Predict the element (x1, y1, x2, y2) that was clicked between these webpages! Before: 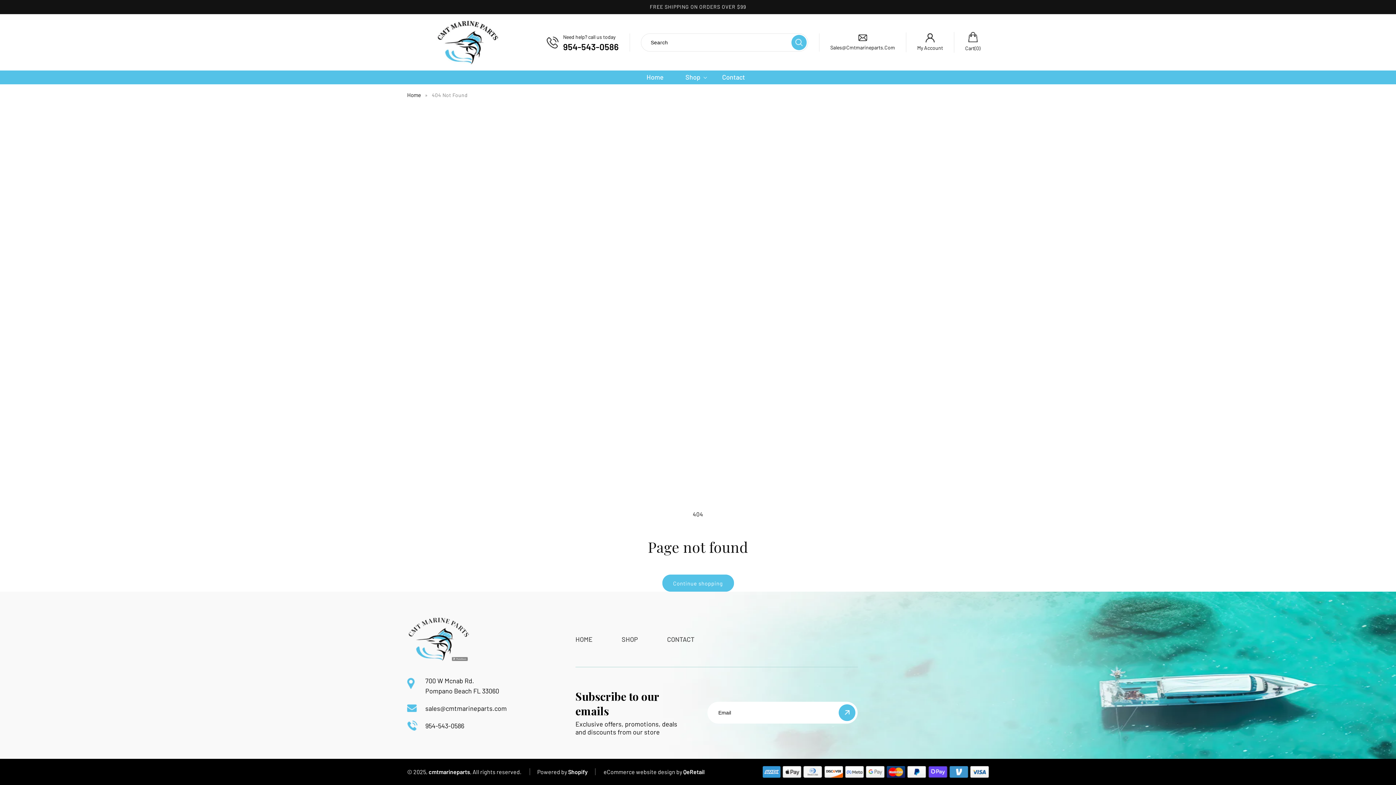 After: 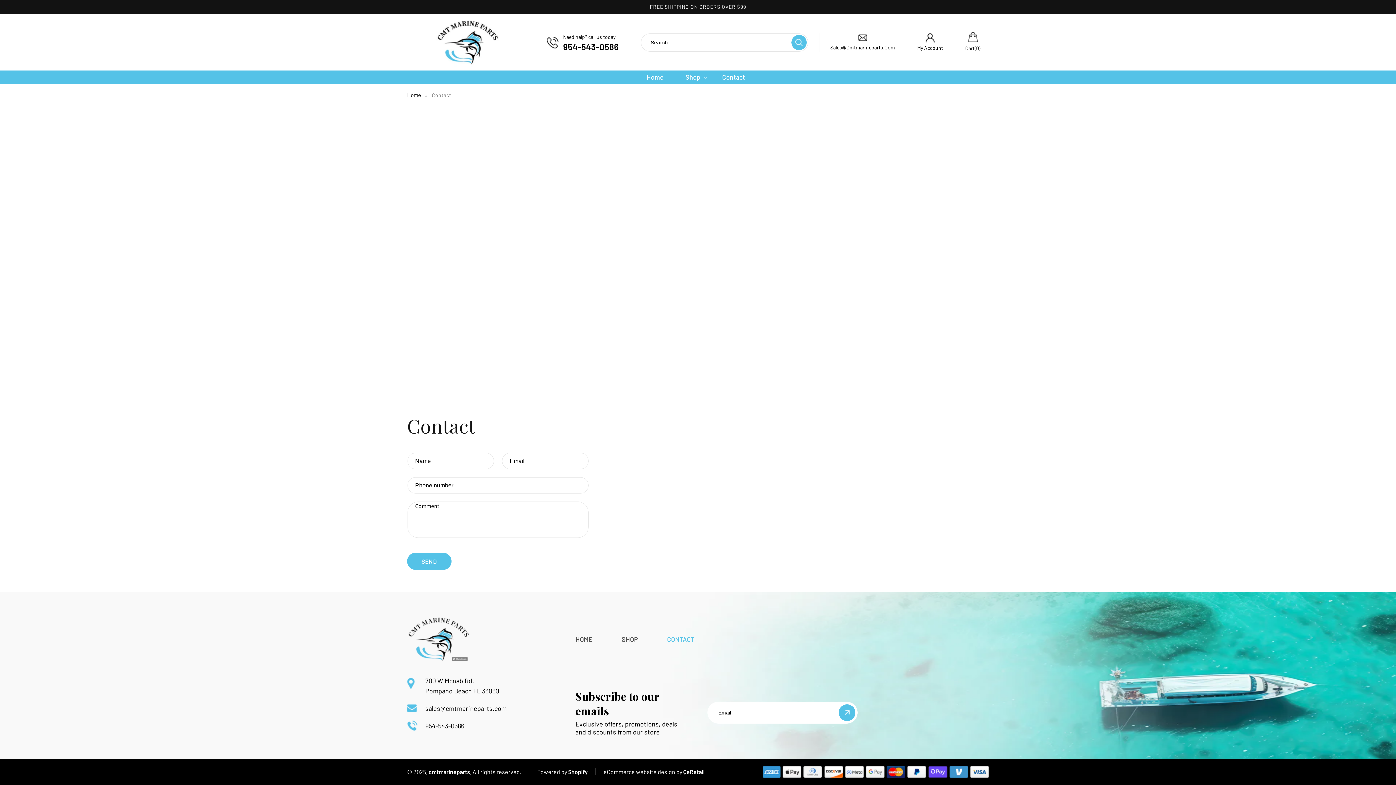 Action: label: Contact bbox: (722, 73, 745, 81)